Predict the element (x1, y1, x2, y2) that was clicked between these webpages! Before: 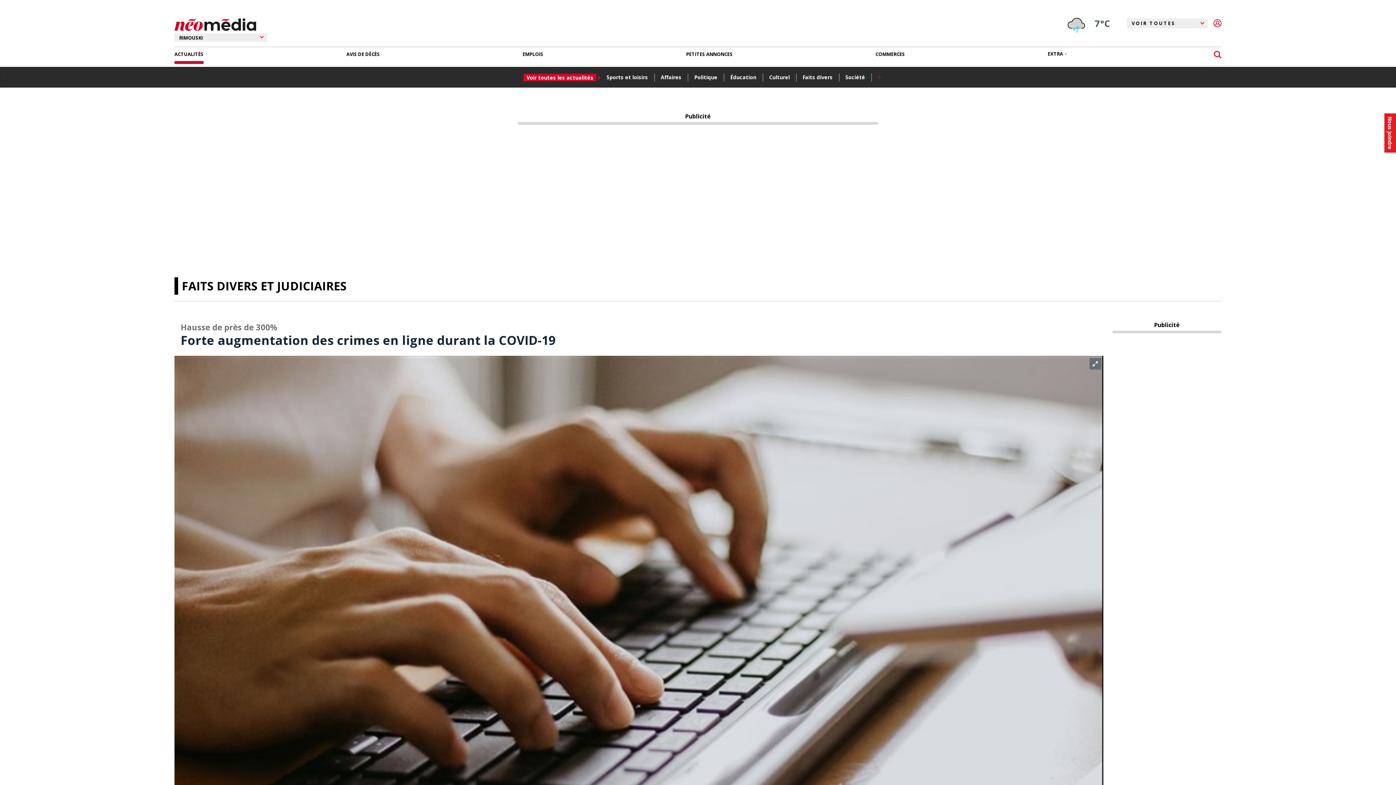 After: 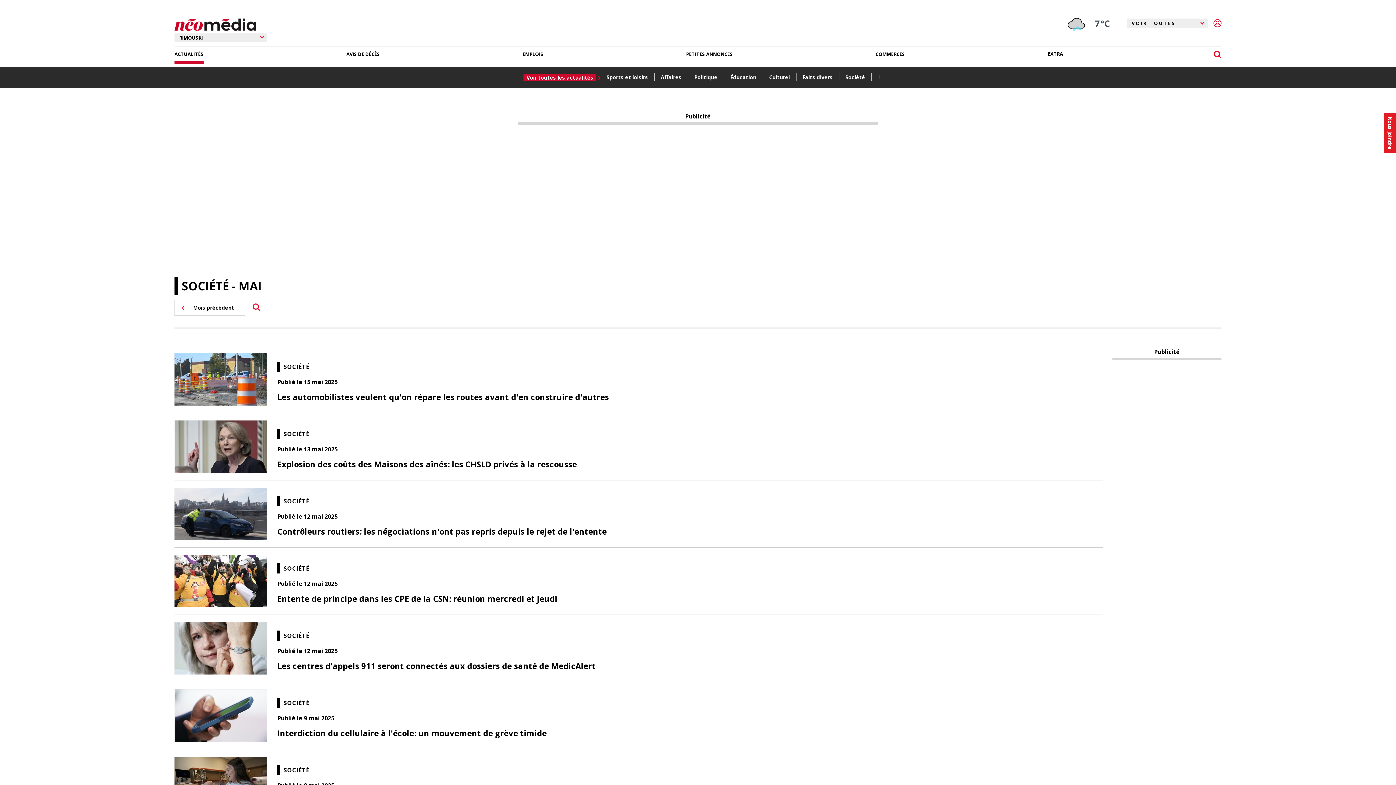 Action: label: Société bbox: (844, 72, 870, 82)